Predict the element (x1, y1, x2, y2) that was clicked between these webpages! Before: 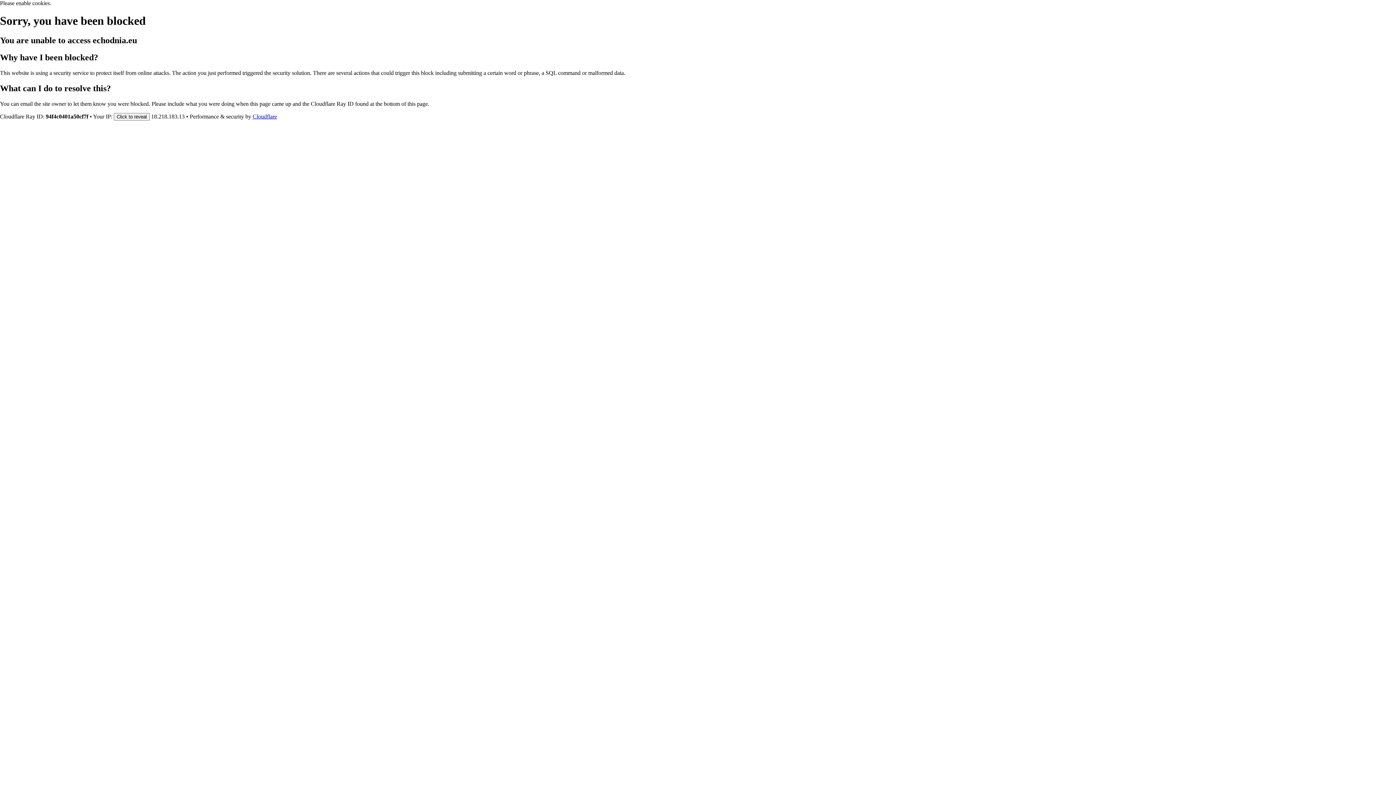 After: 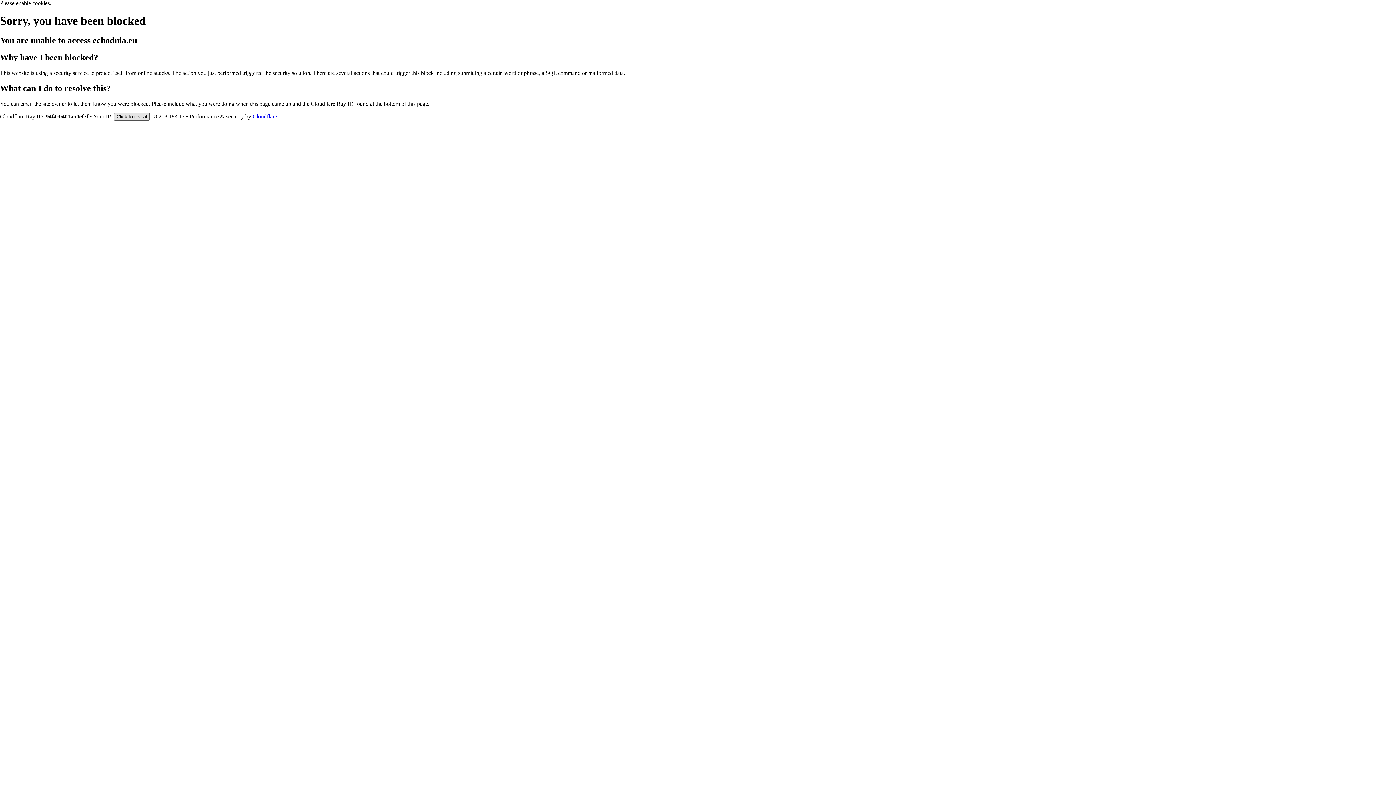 Action: label: Click to reveal bbox: (113, 112, 149, 120)